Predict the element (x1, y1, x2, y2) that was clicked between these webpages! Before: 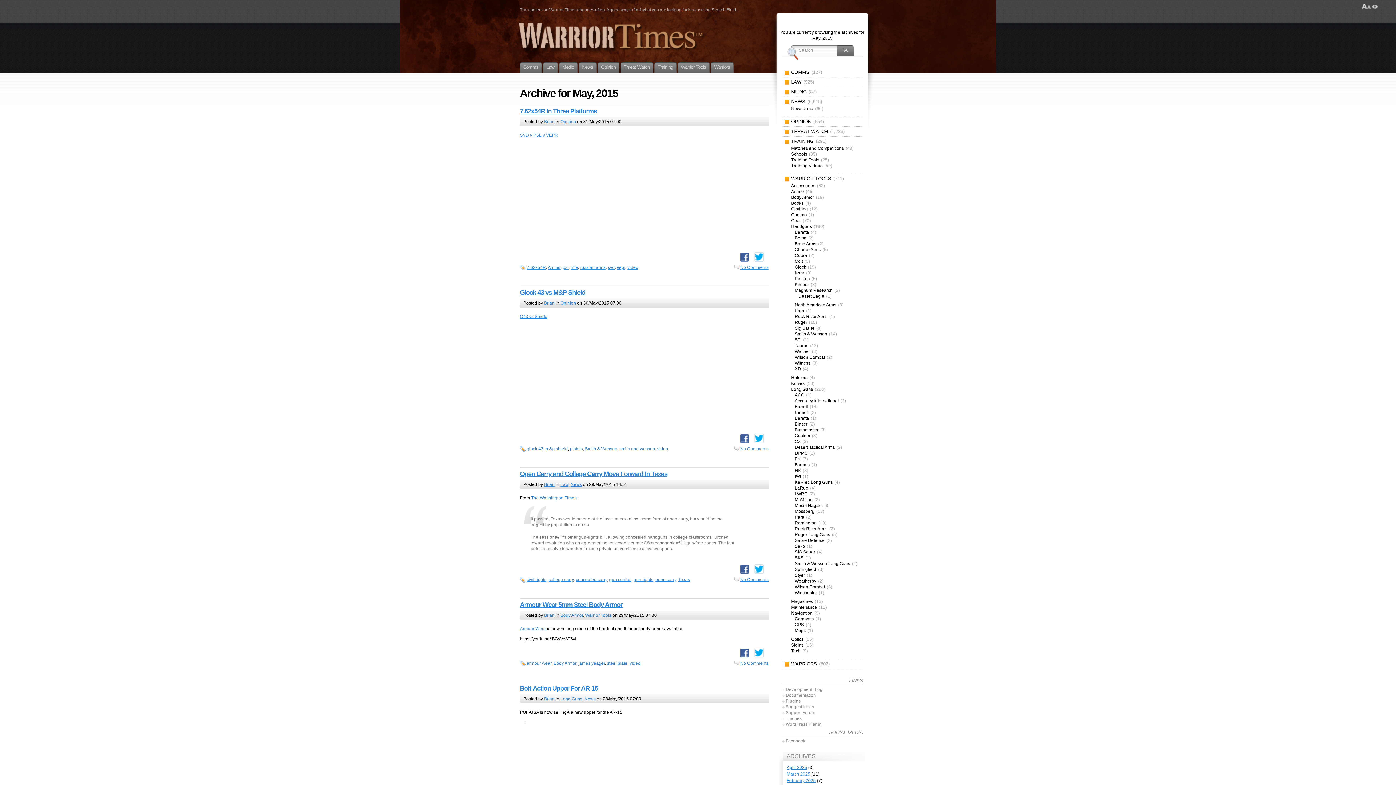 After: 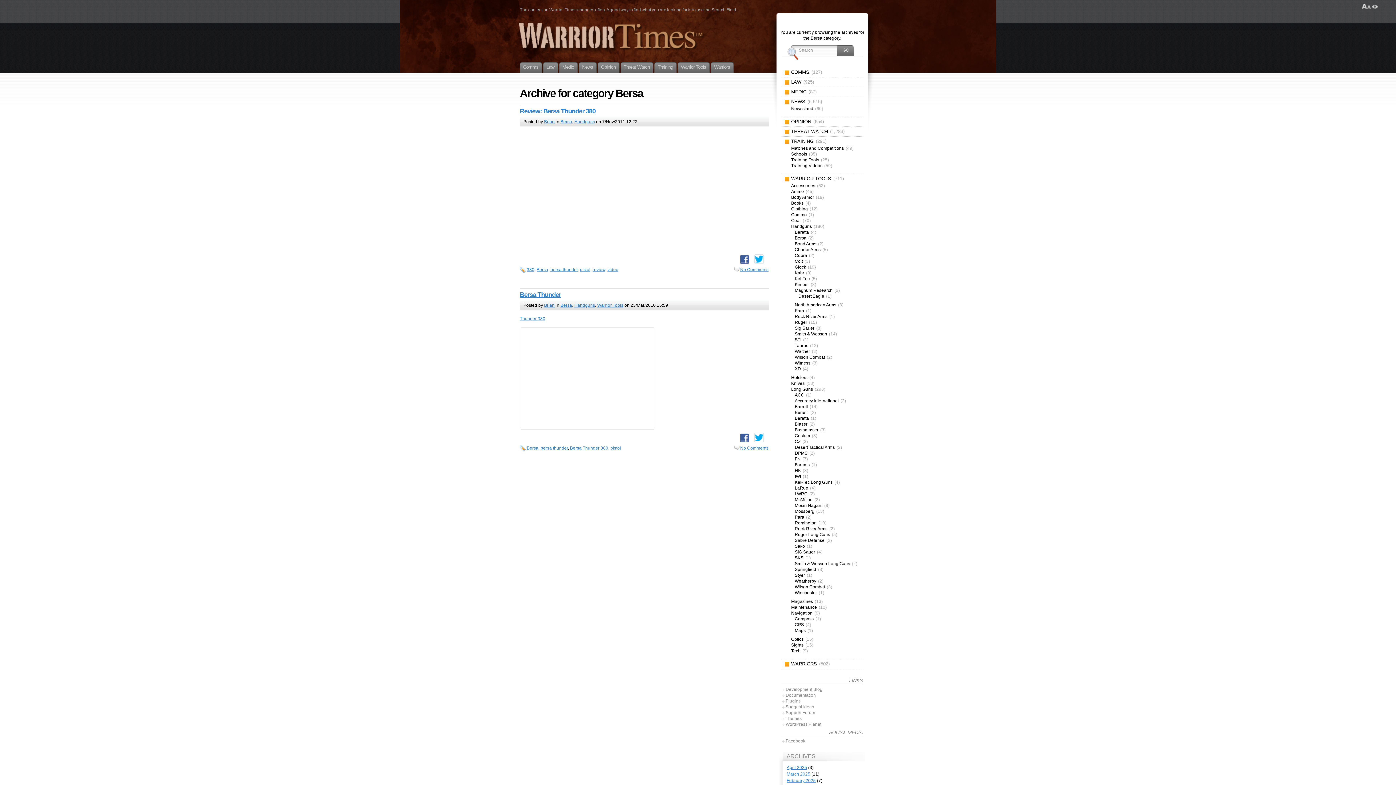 Action: label: Bersa (2) bbox: (794, 235, 862, 241)